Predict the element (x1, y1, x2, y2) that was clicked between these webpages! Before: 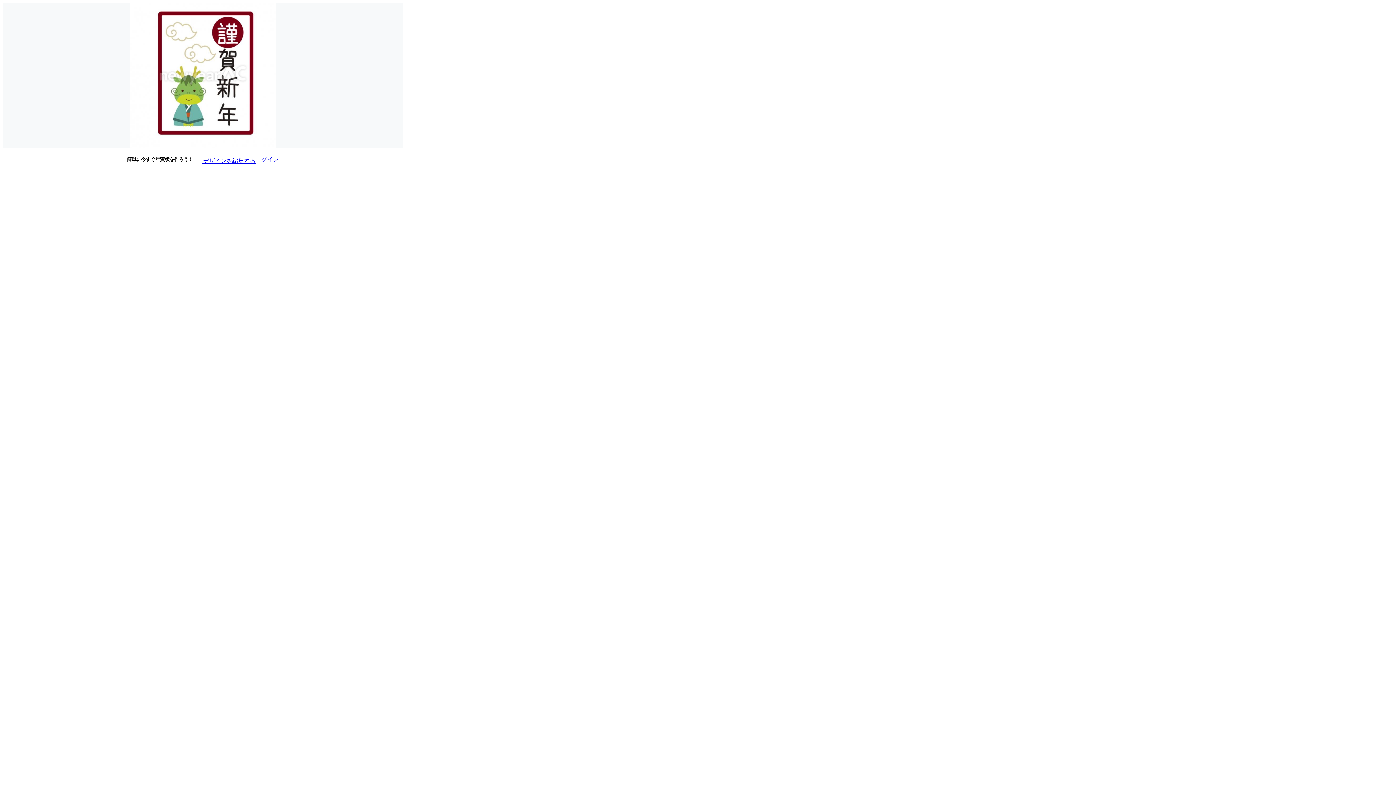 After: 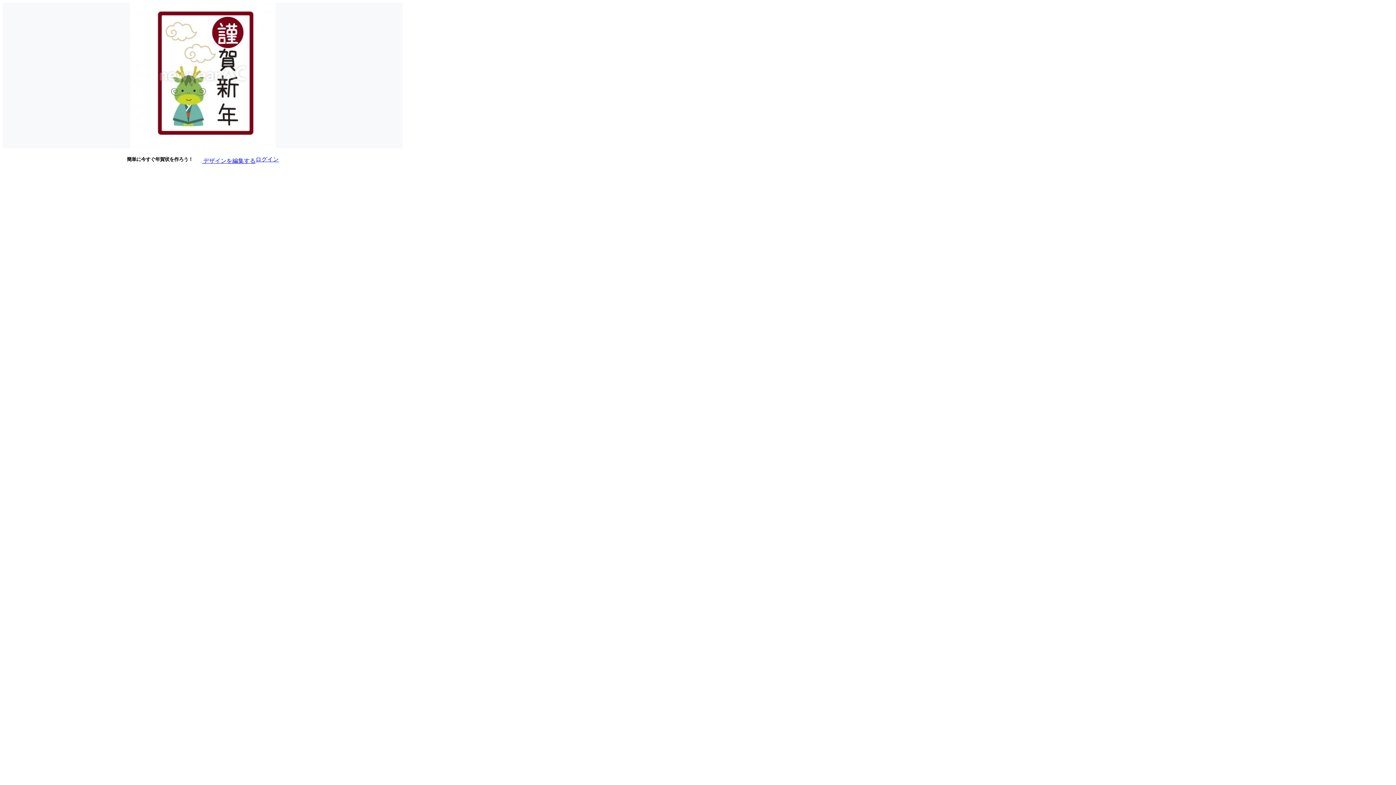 Action: label:  デザインを編集する bbox: (193, 154, 255, 165)